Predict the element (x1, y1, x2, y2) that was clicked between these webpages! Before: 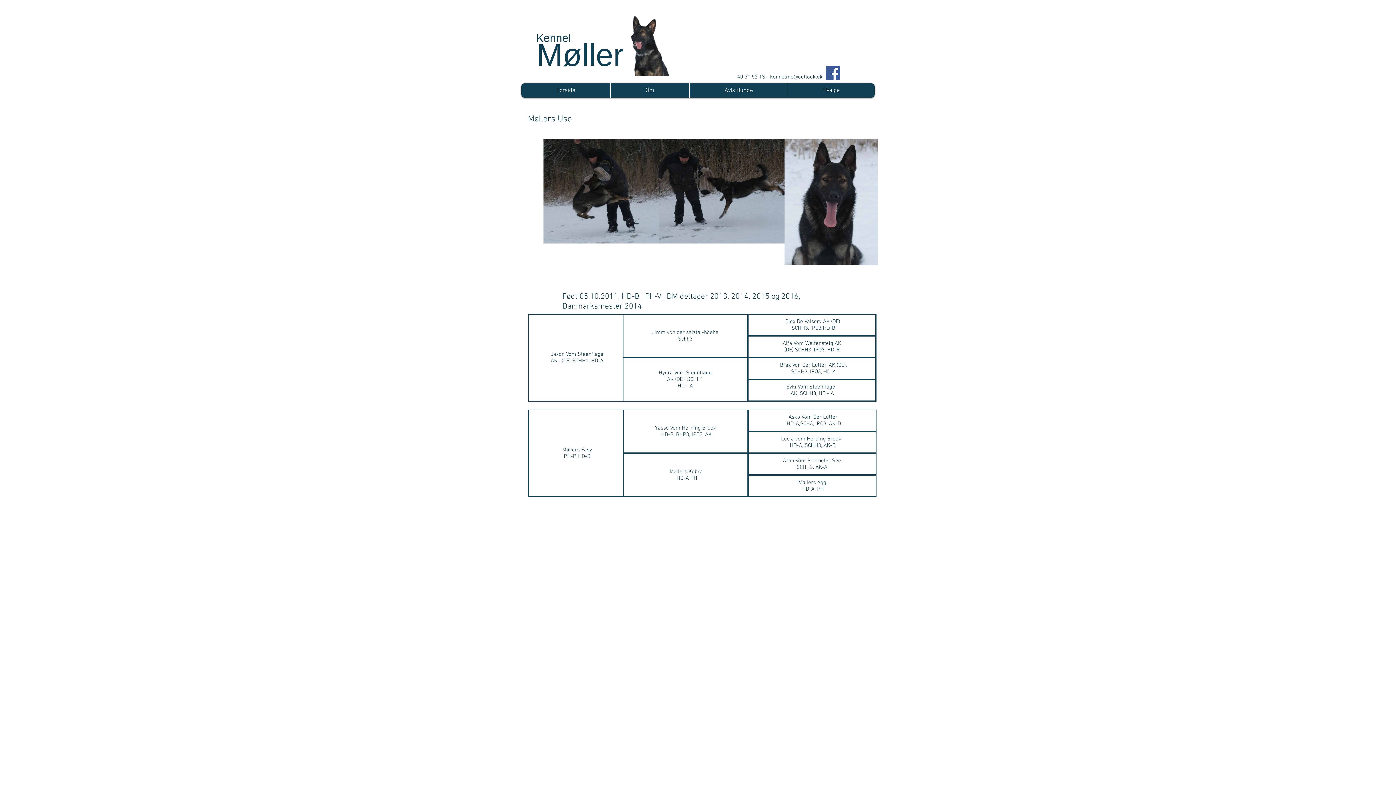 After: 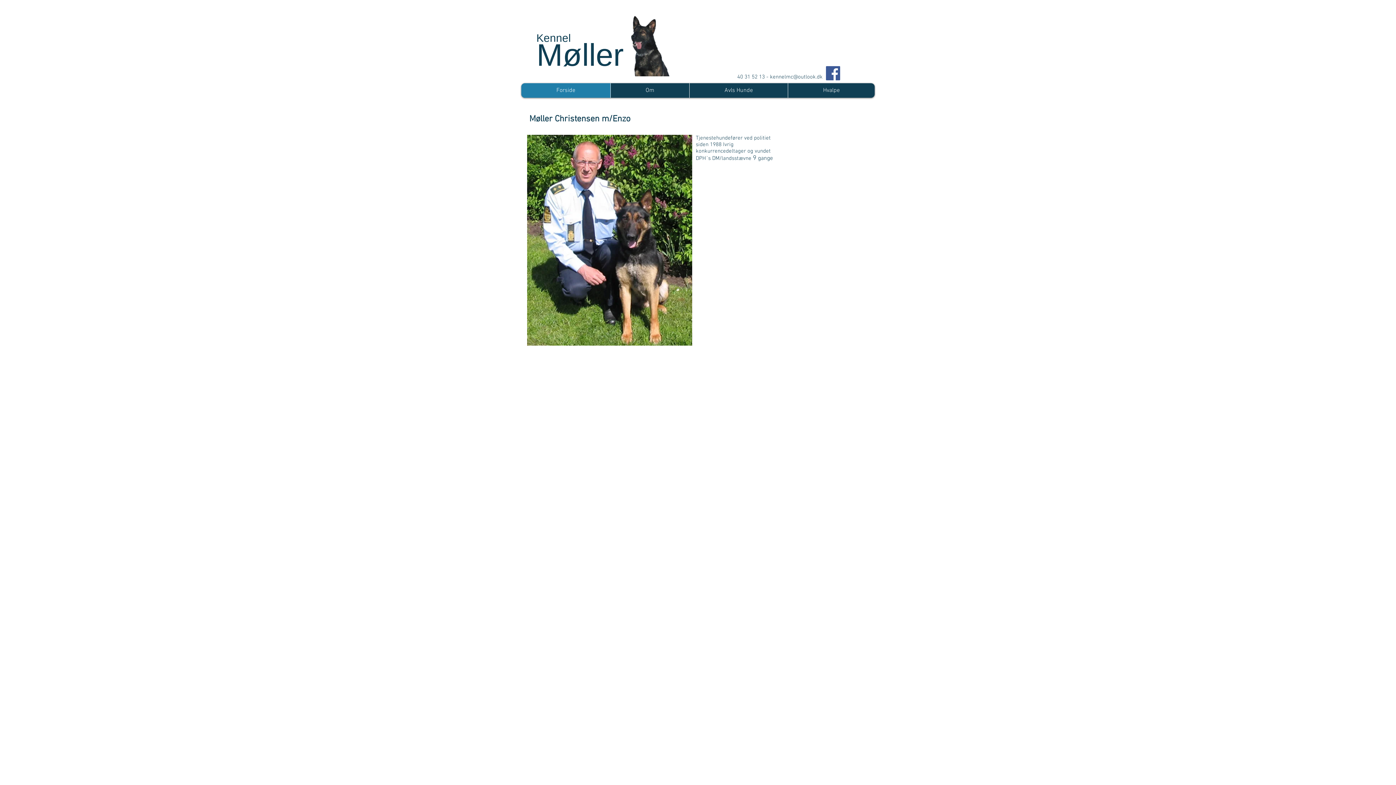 Action: label: Møller bbox: (536, 39, 624, 76)